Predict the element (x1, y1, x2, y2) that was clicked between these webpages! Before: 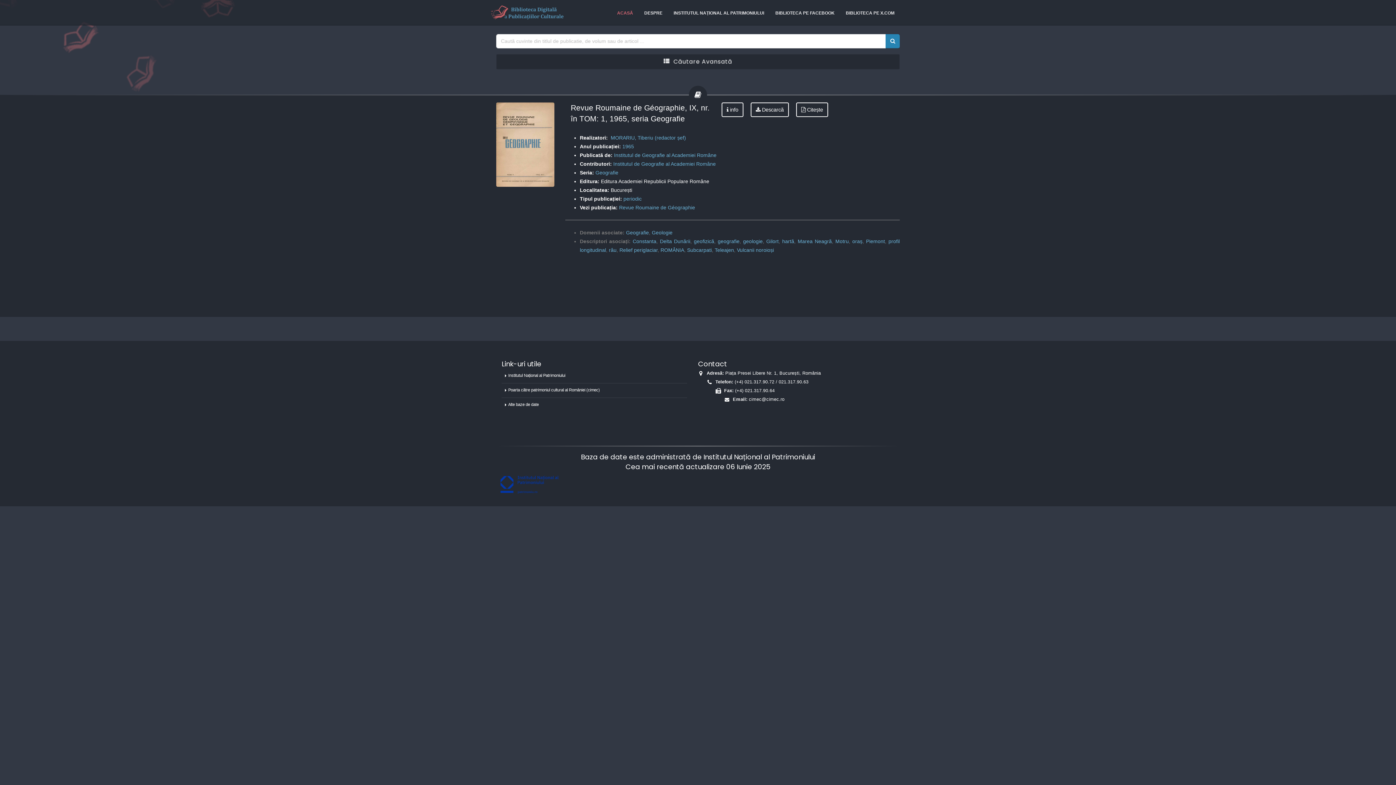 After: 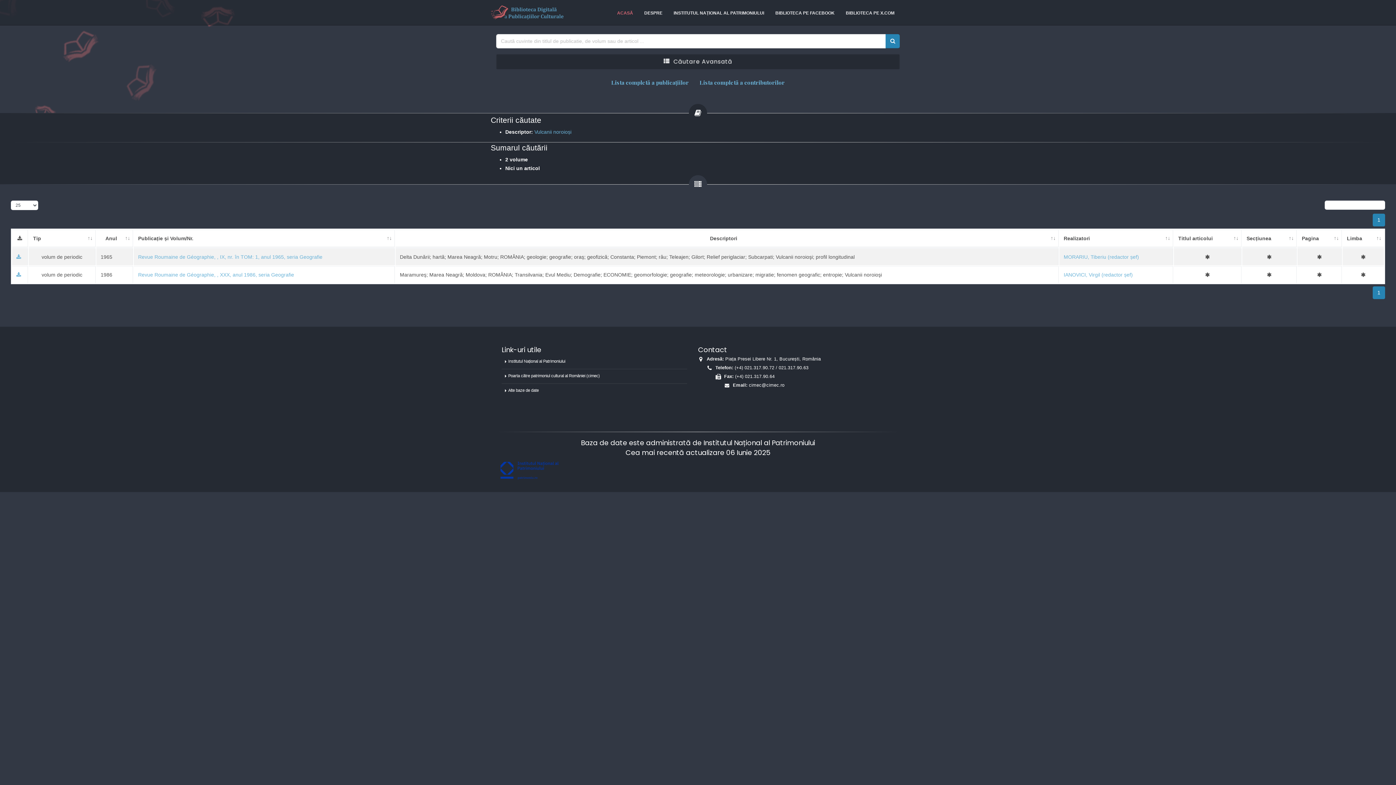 Action: bbox: (737, 247, 774, 253) label: Vulcanii noroioși